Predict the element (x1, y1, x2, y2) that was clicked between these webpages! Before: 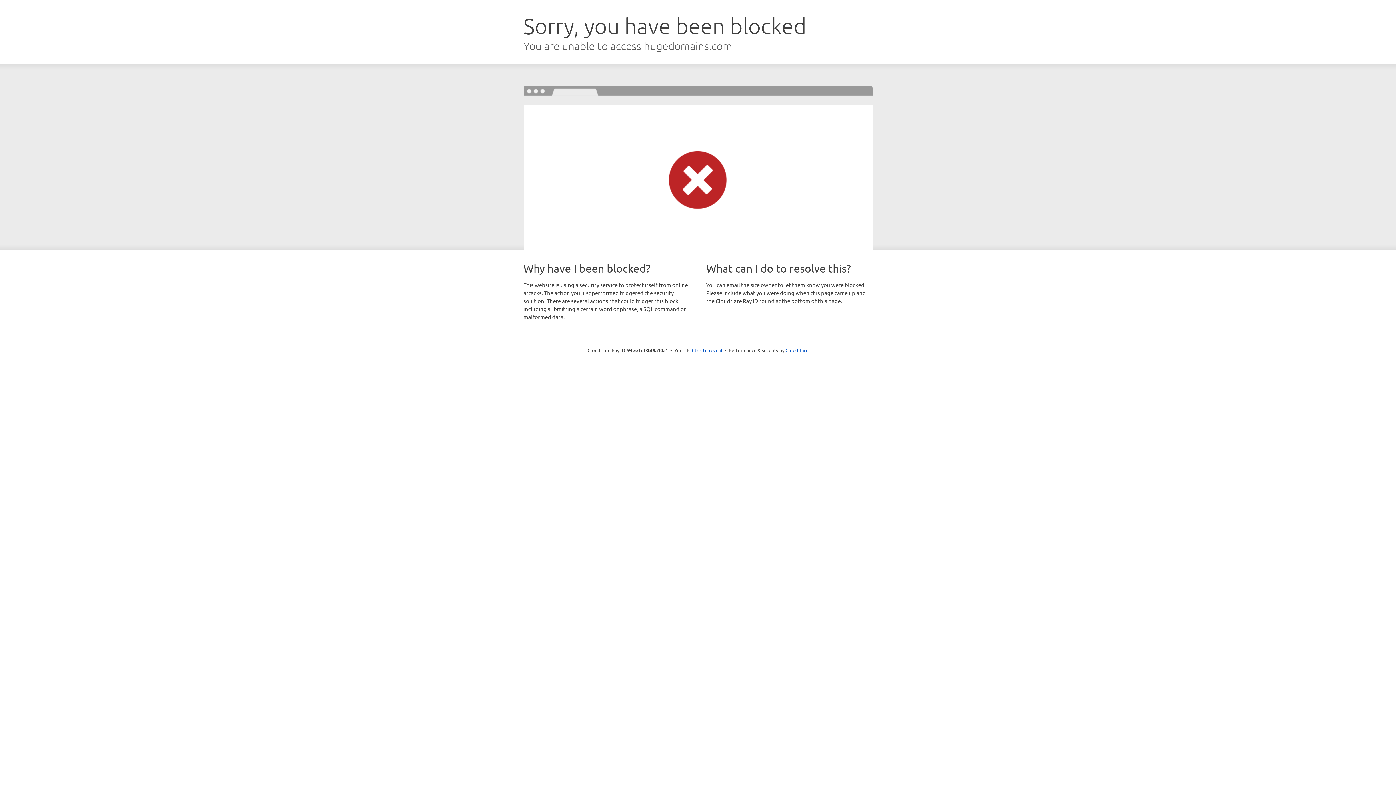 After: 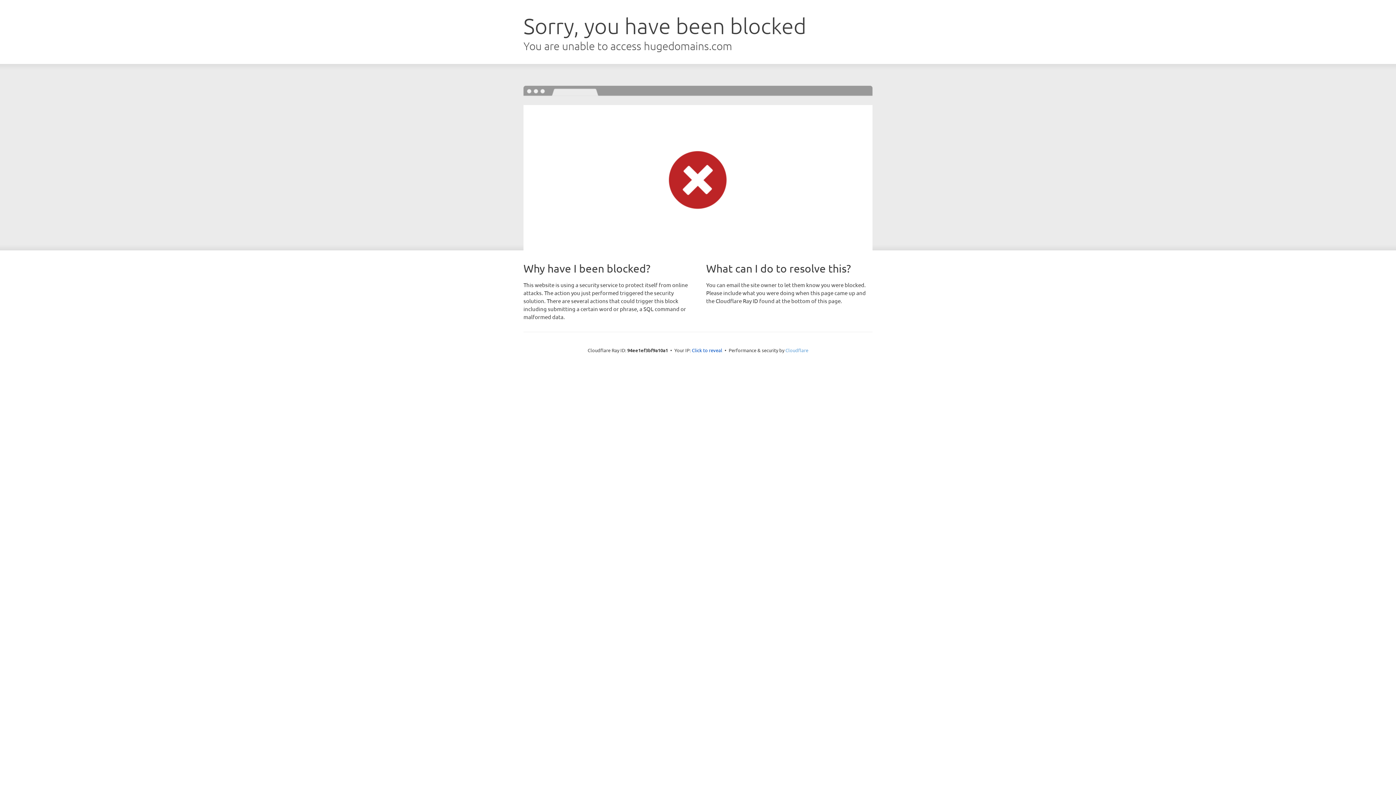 Action: bbox: (785, 347, 808, 353) label: Cloudflare